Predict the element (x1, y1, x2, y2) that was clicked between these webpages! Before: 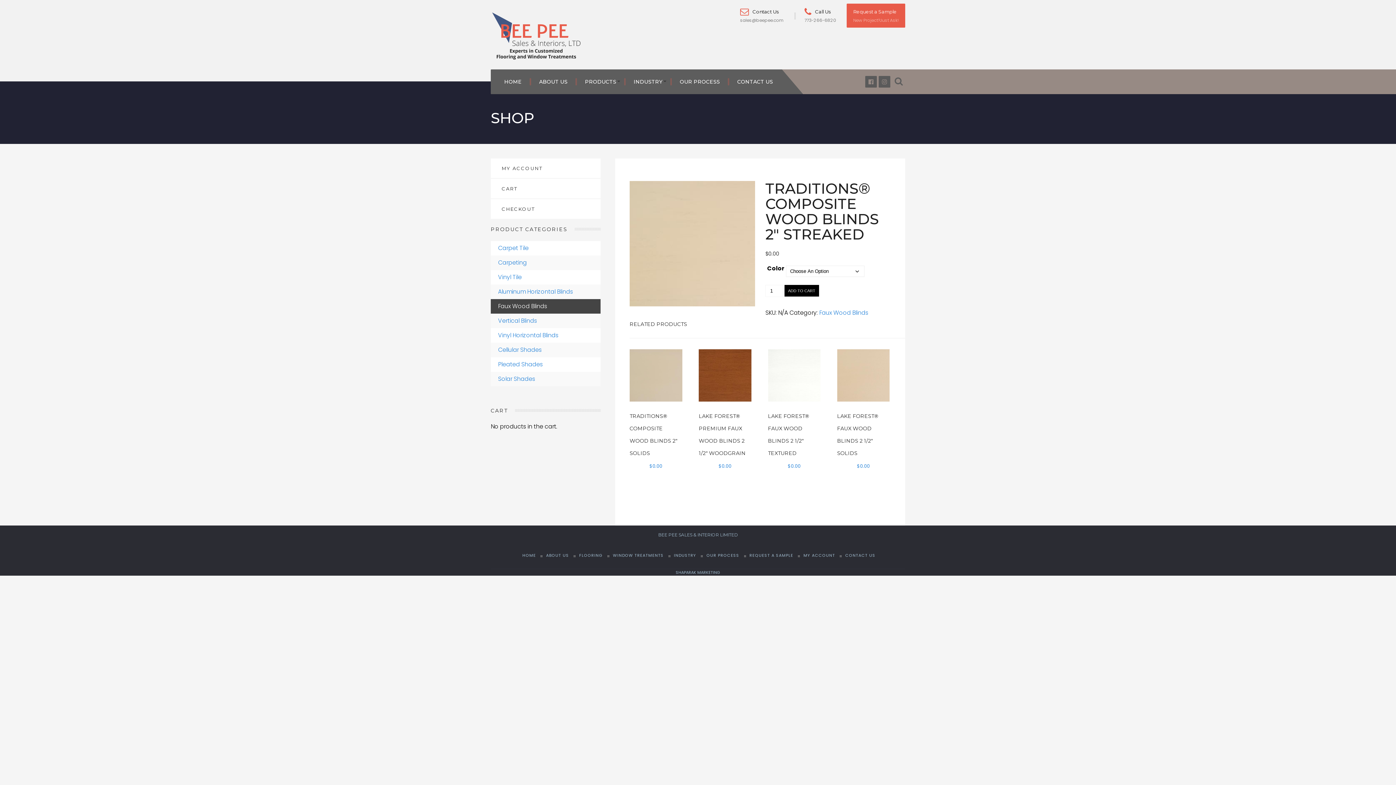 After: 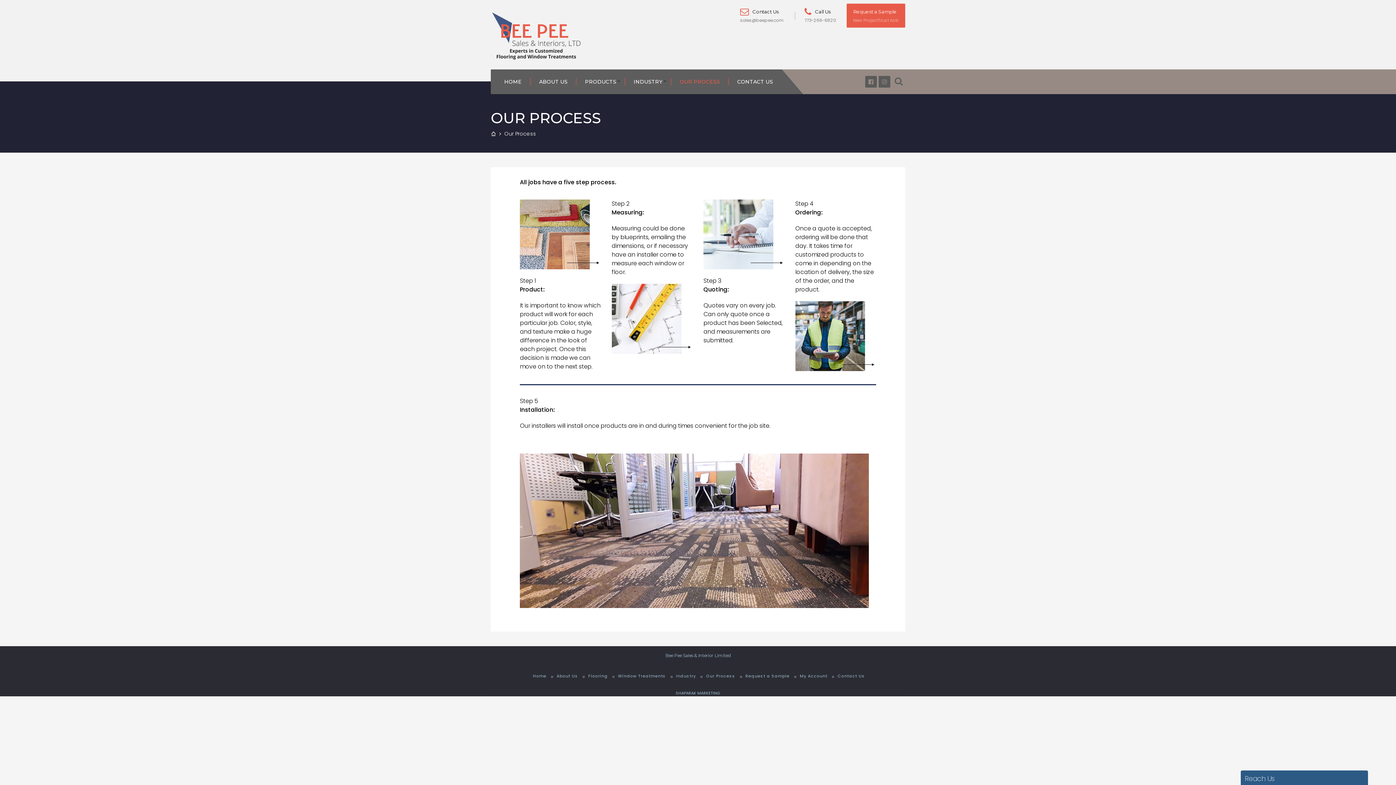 Action: bbox: (672, 69, 729, 94) label: OUR PROCESS